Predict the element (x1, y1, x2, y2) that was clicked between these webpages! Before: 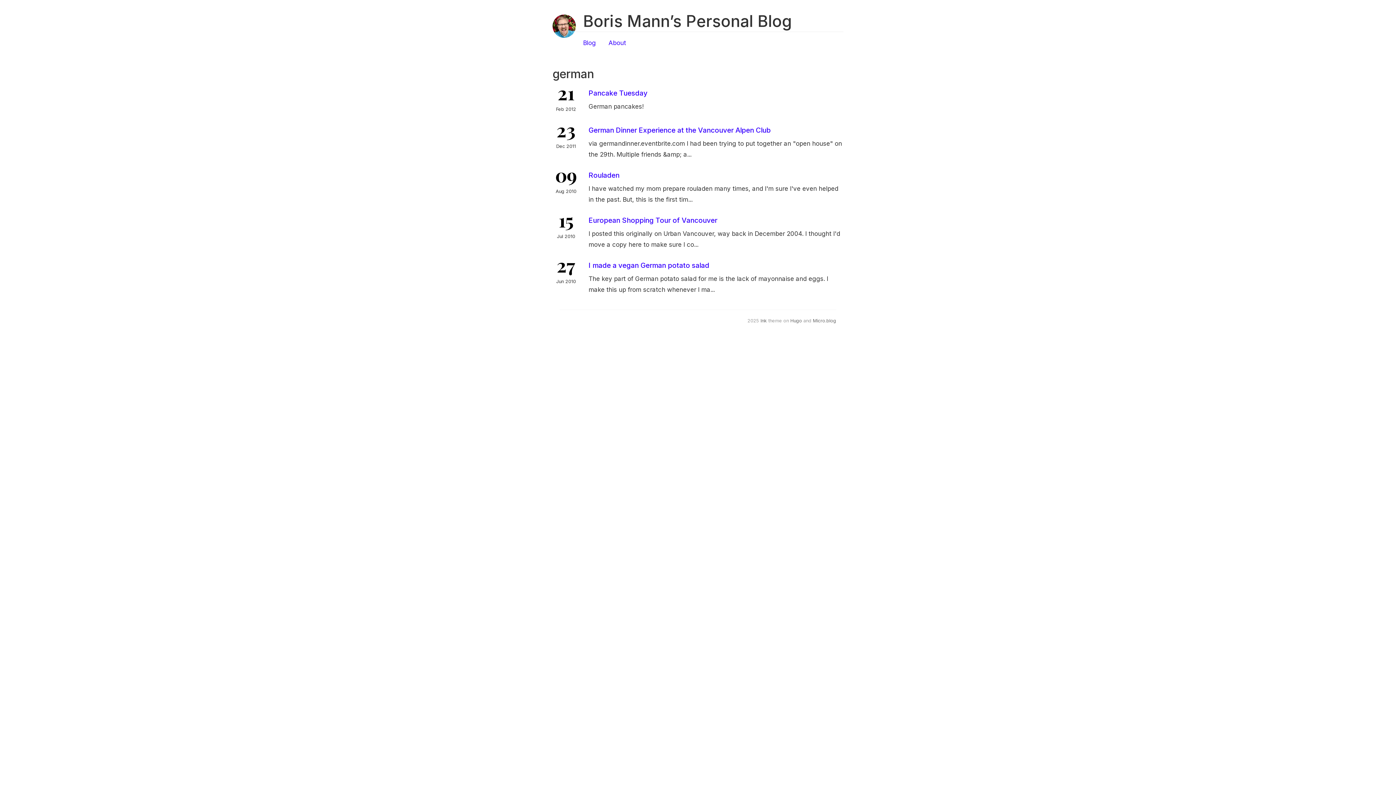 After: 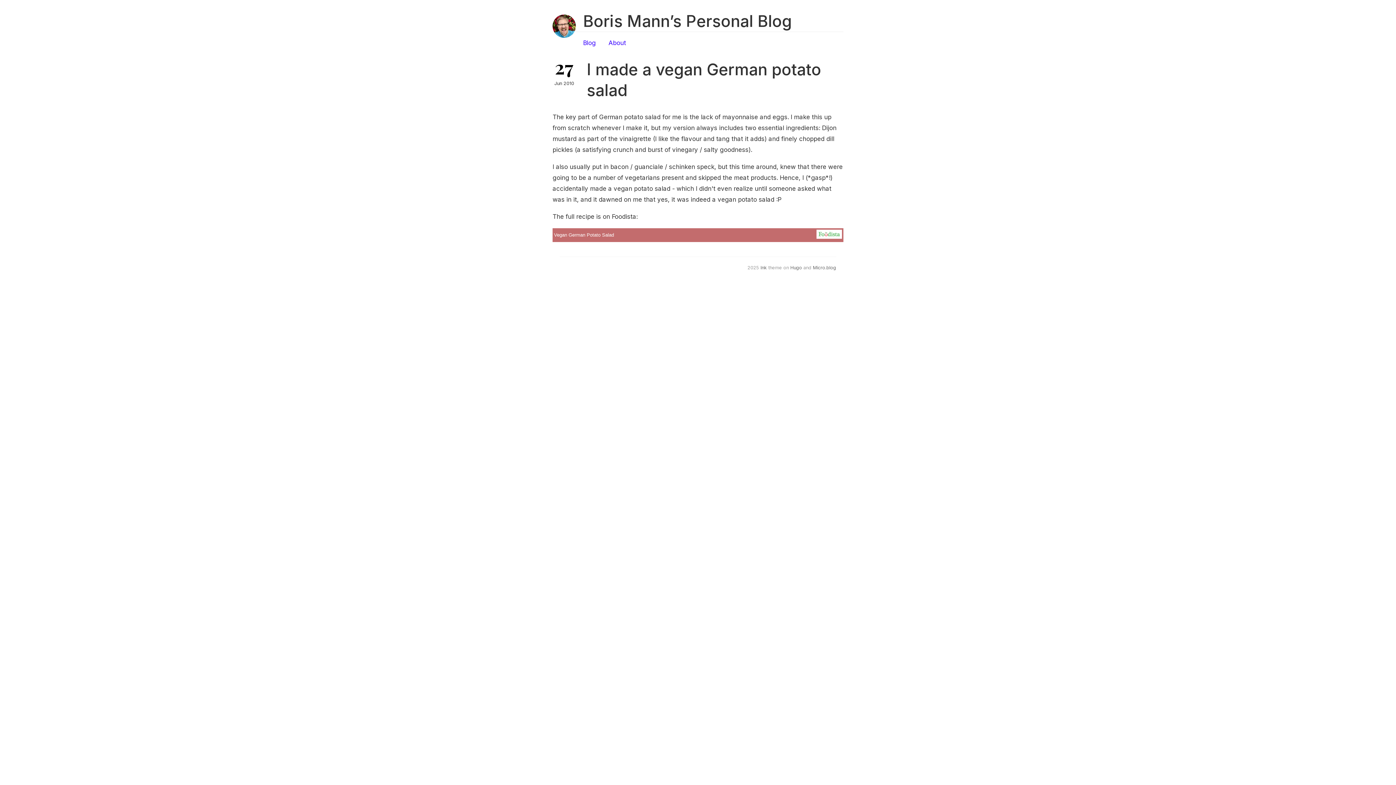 Action: bbox: (588, 261, 709, 269) label: I made a vegan German potato salad